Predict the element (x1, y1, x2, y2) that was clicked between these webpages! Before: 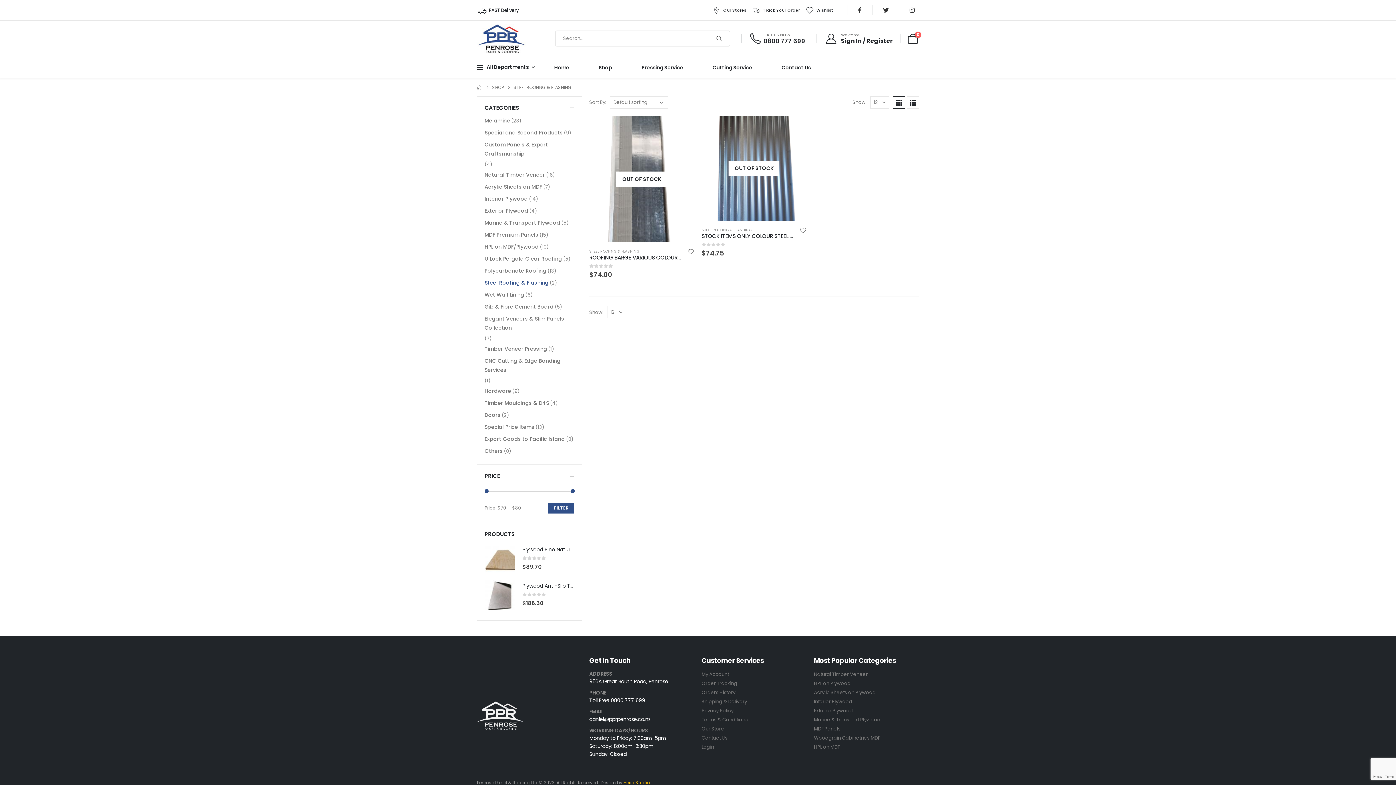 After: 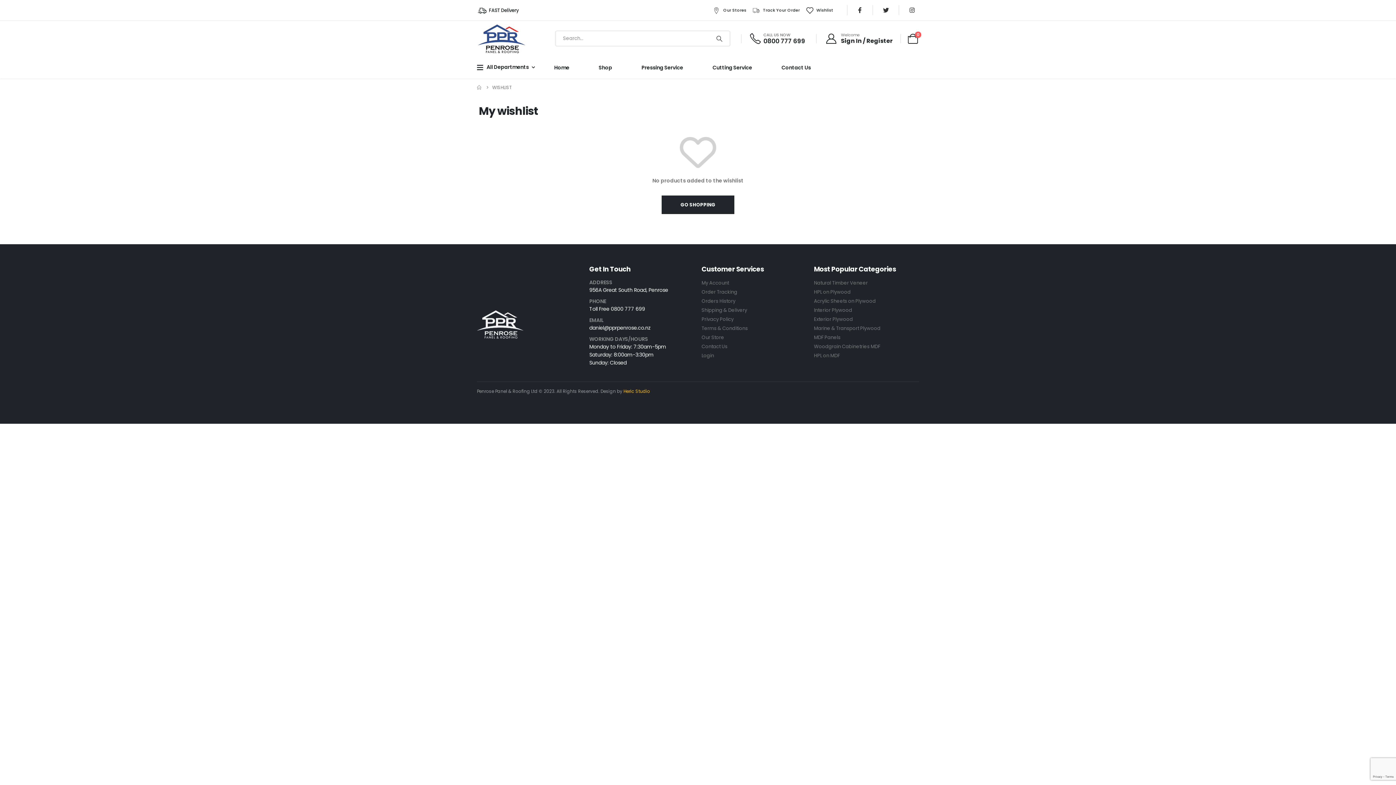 Action: label: Wishlist bbox: (802, 5, 833, 14)